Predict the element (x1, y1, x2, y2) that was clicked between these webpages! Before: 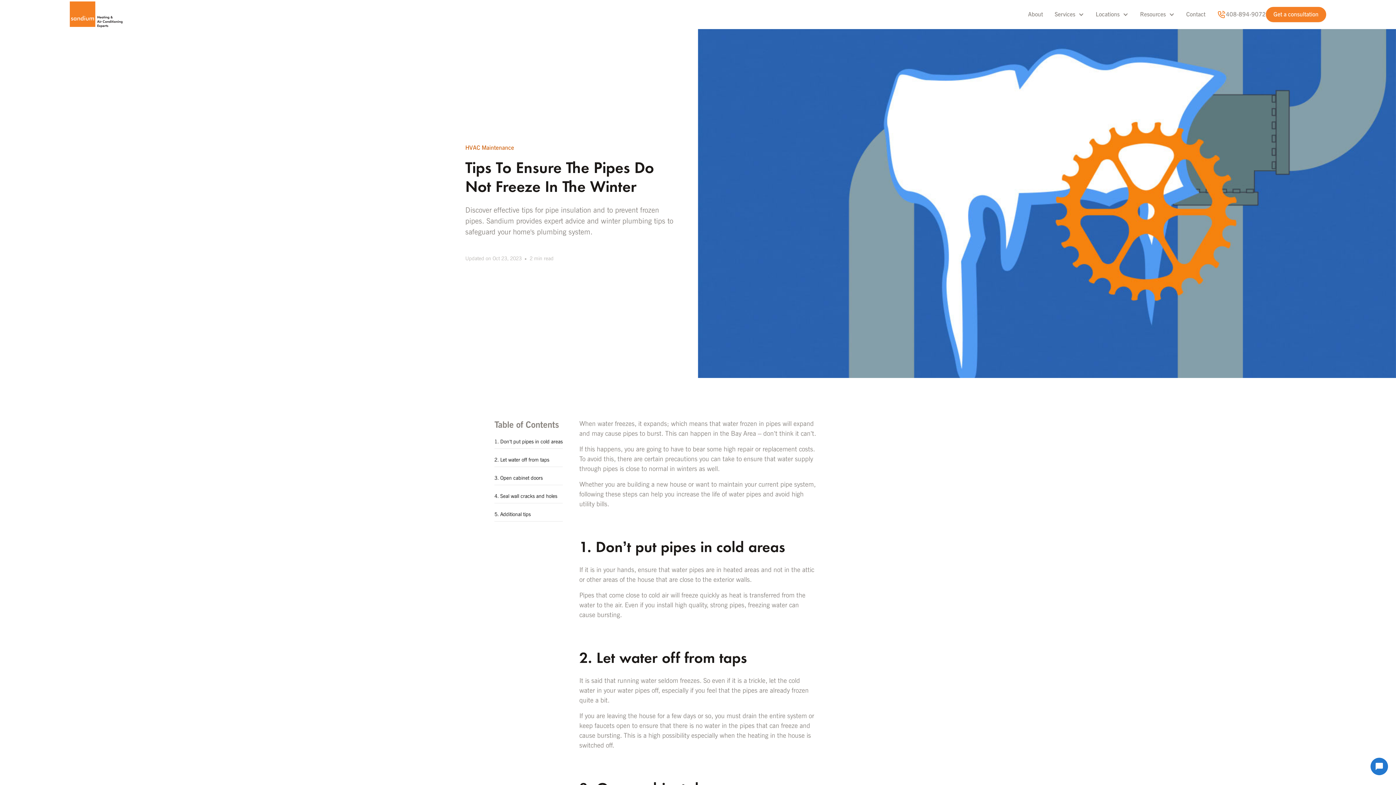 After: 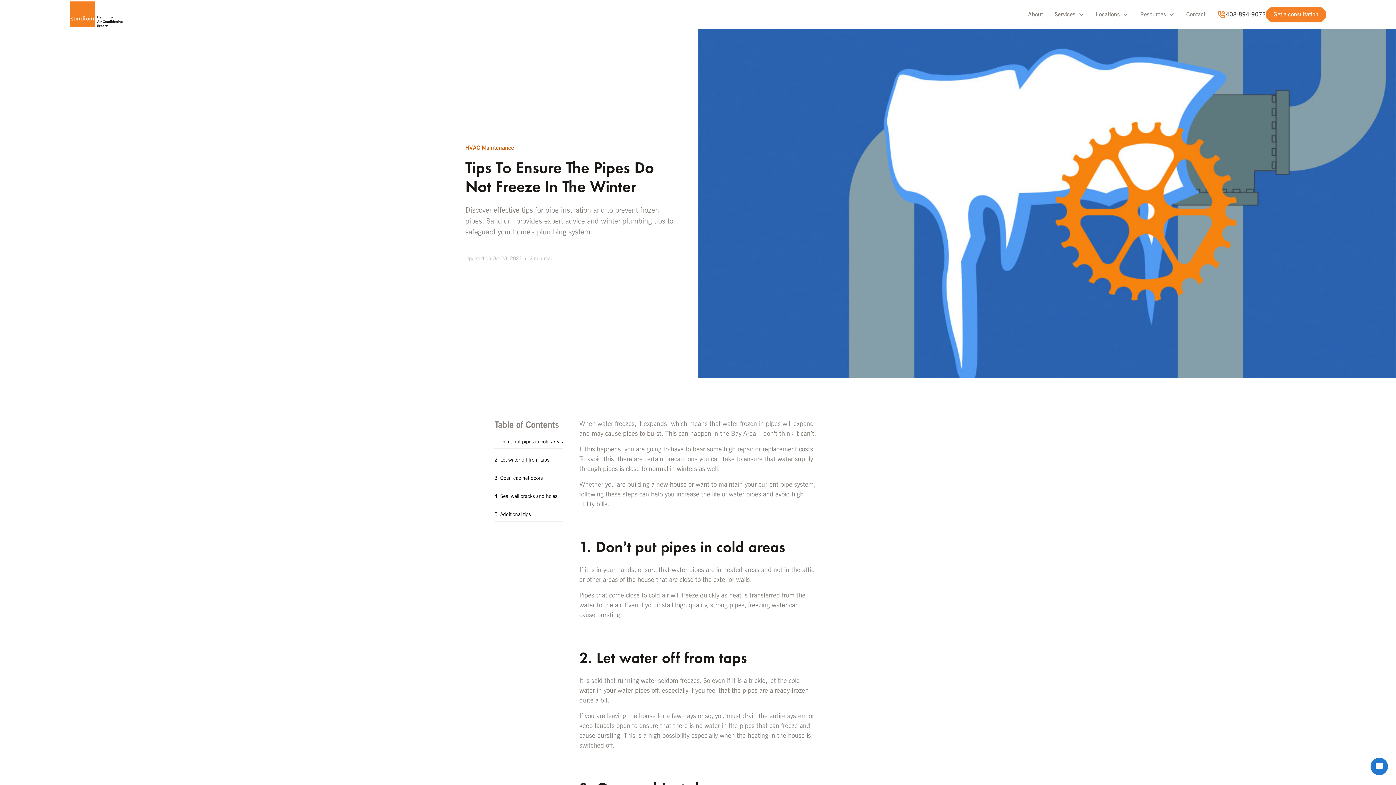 Action: bbox: (1217, 8, 1266, 20) label: 408-894-9072